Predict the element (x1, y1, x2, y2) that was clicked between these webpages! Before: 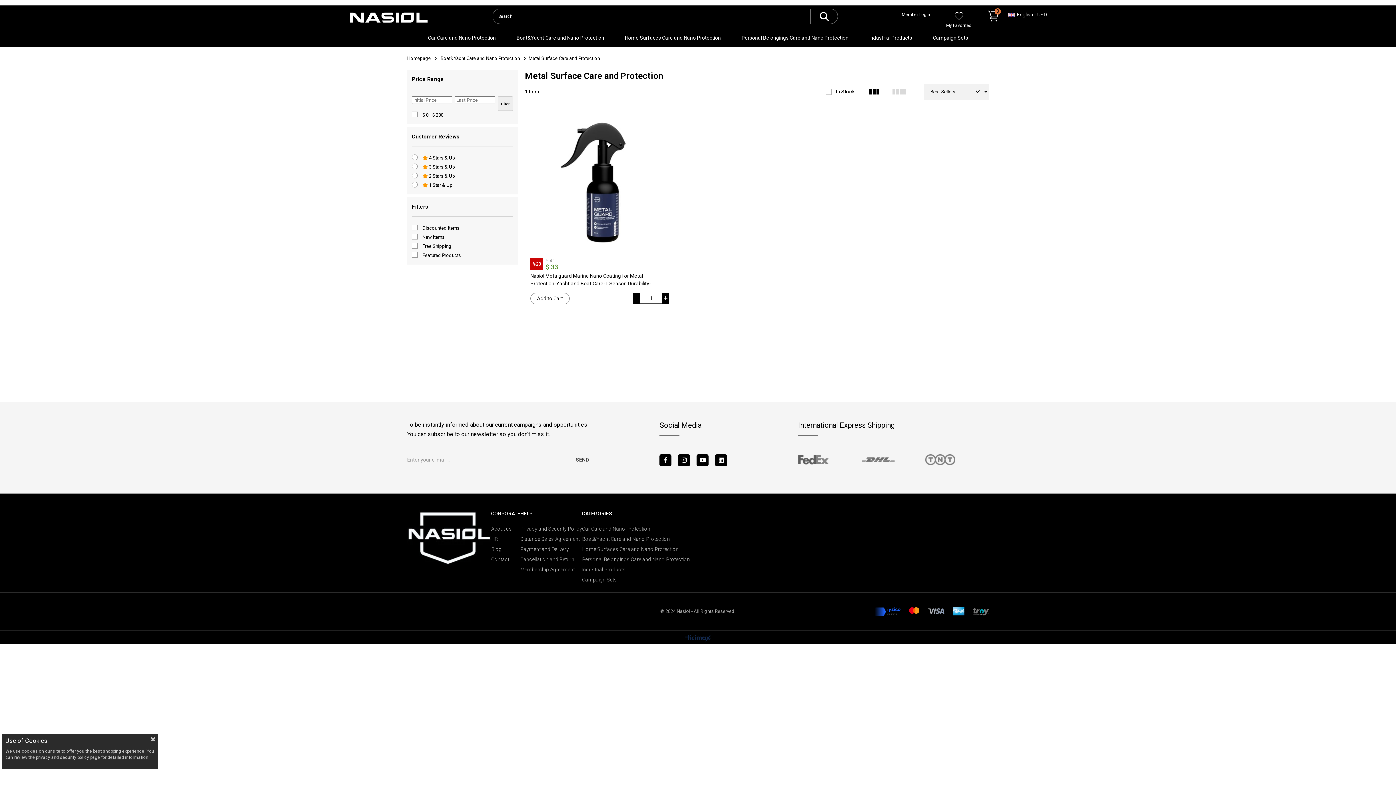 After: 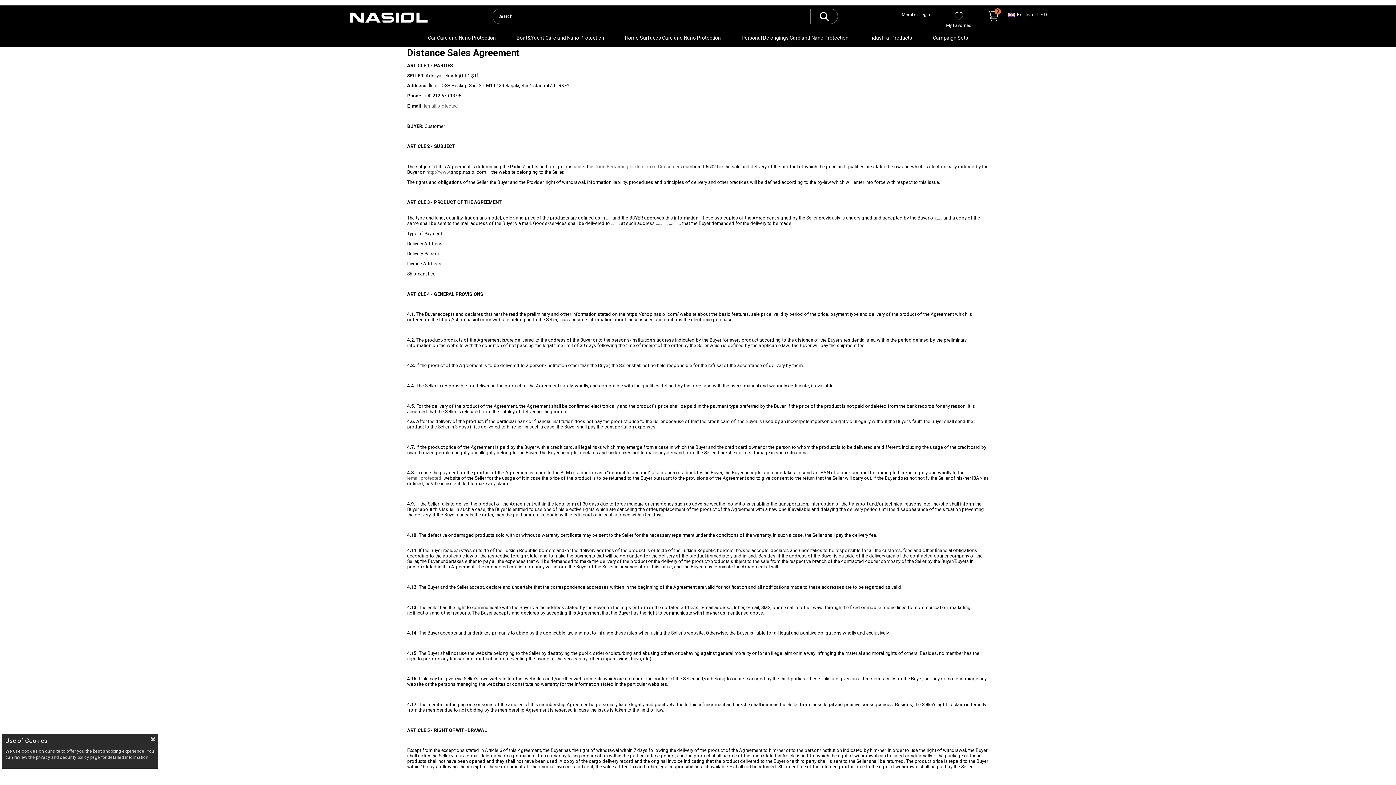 Action: bbox: (520, 534, 582, 544) label: Distance Sales Agreement